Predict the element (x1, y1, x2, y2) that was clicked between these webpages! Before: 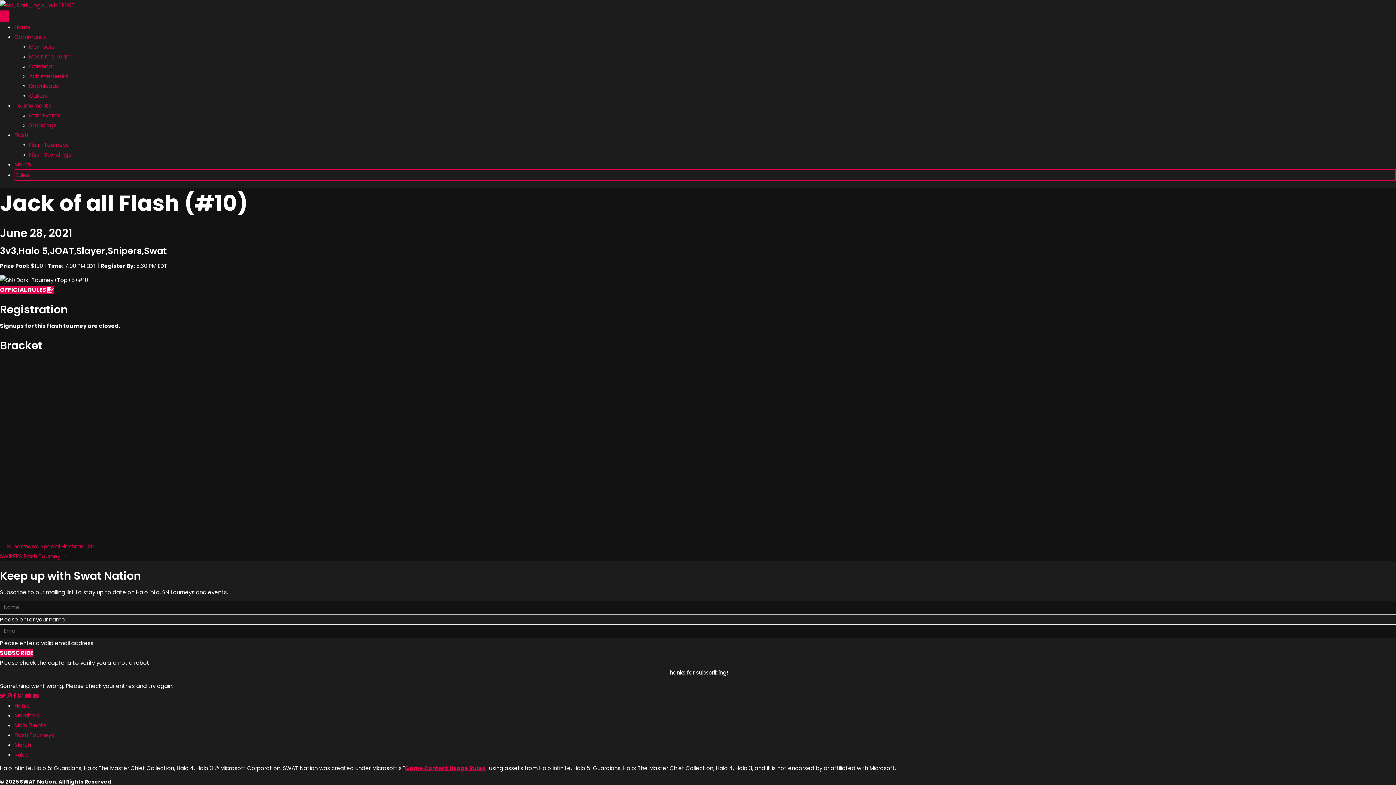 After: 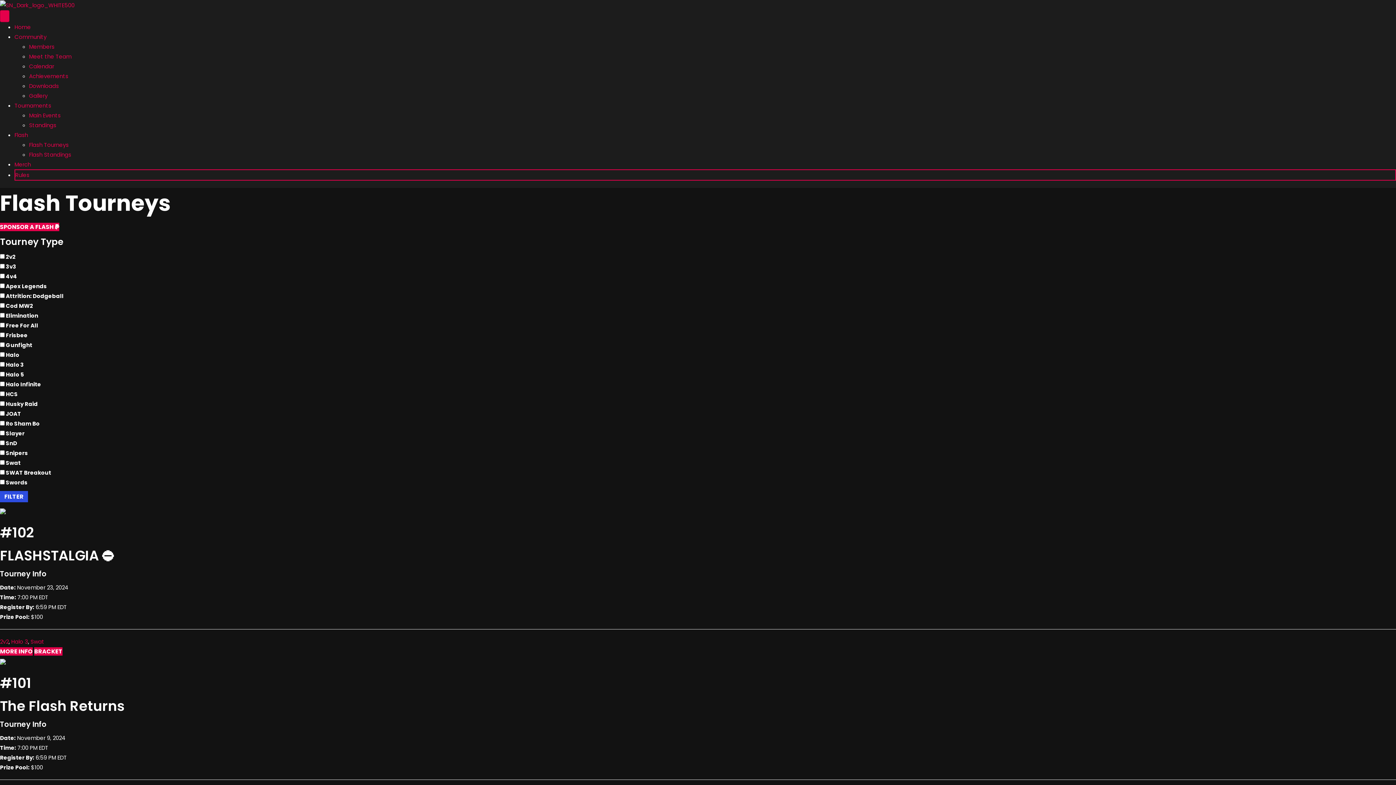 Action: label: Flash Tourneys bbox: (14, 731, 54, 739)